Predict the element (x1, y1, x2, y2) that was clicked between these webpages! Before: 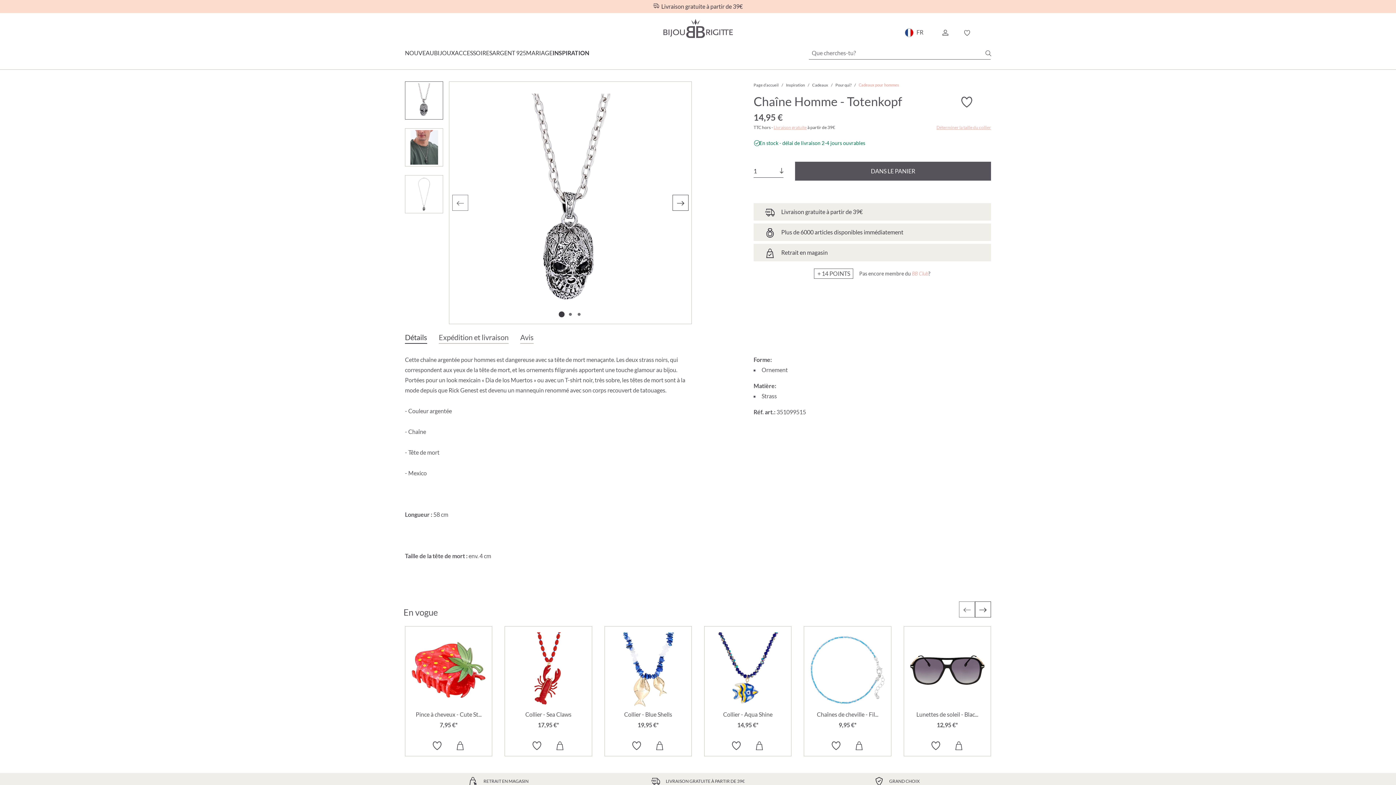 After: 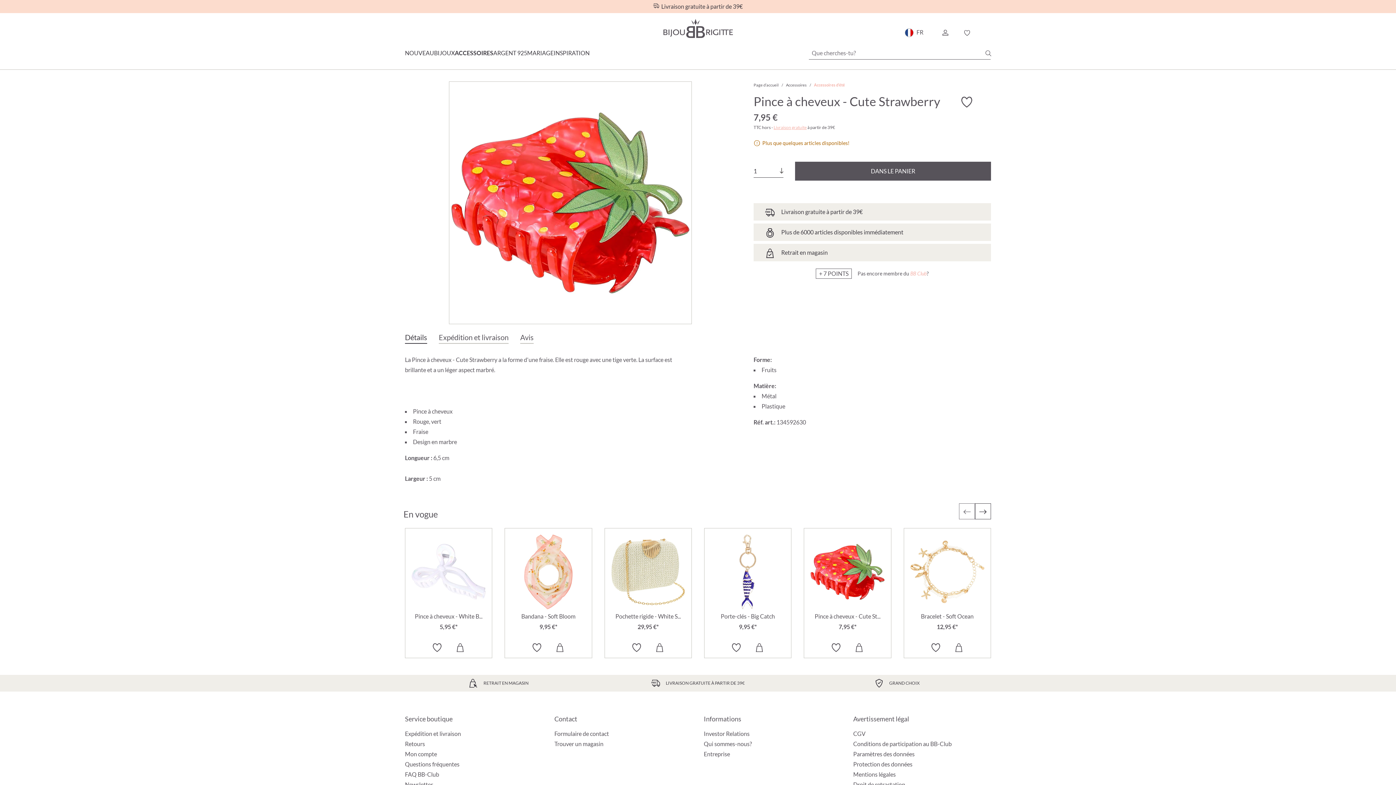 Action: label: Pince à cheveux - Cute Strawberry 7,95 € bbox: (405, 627, 492, 756)